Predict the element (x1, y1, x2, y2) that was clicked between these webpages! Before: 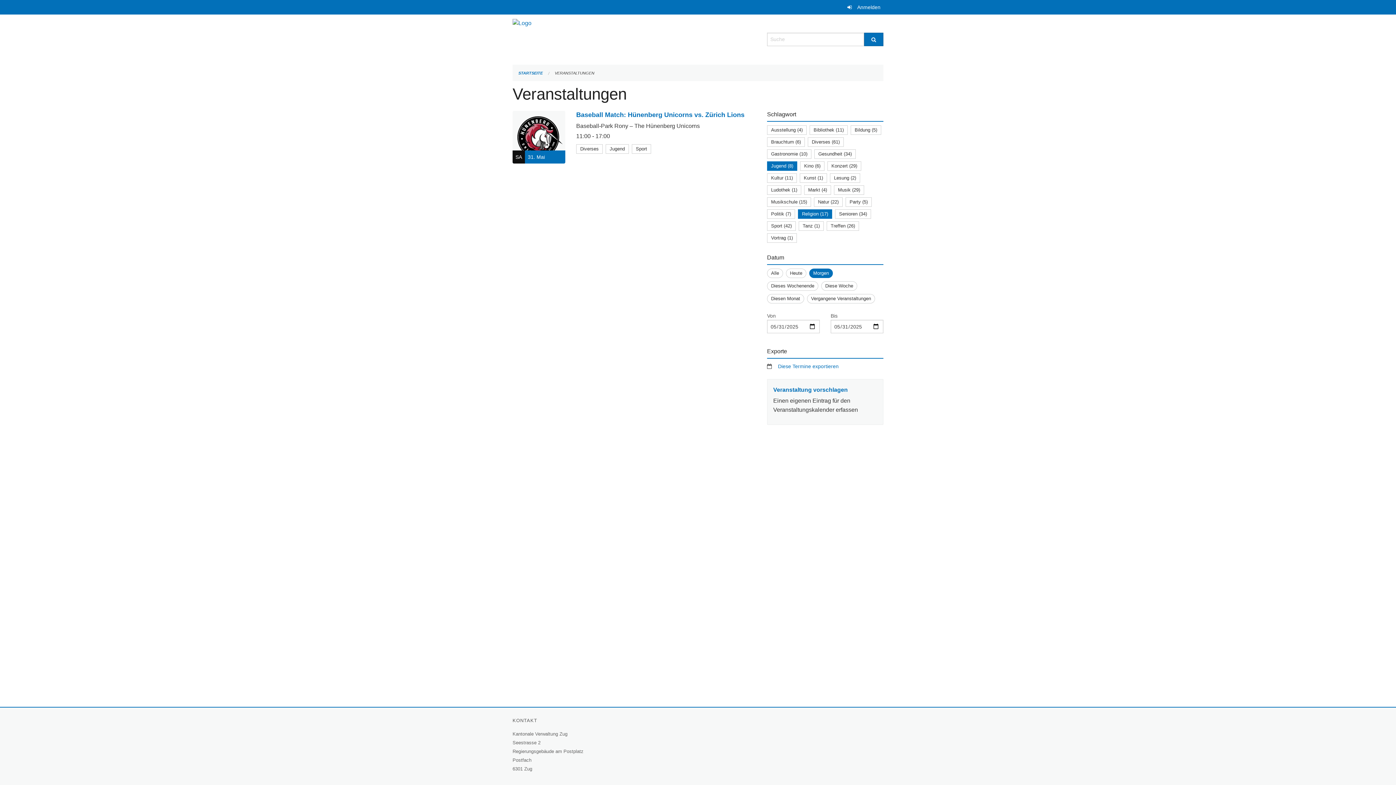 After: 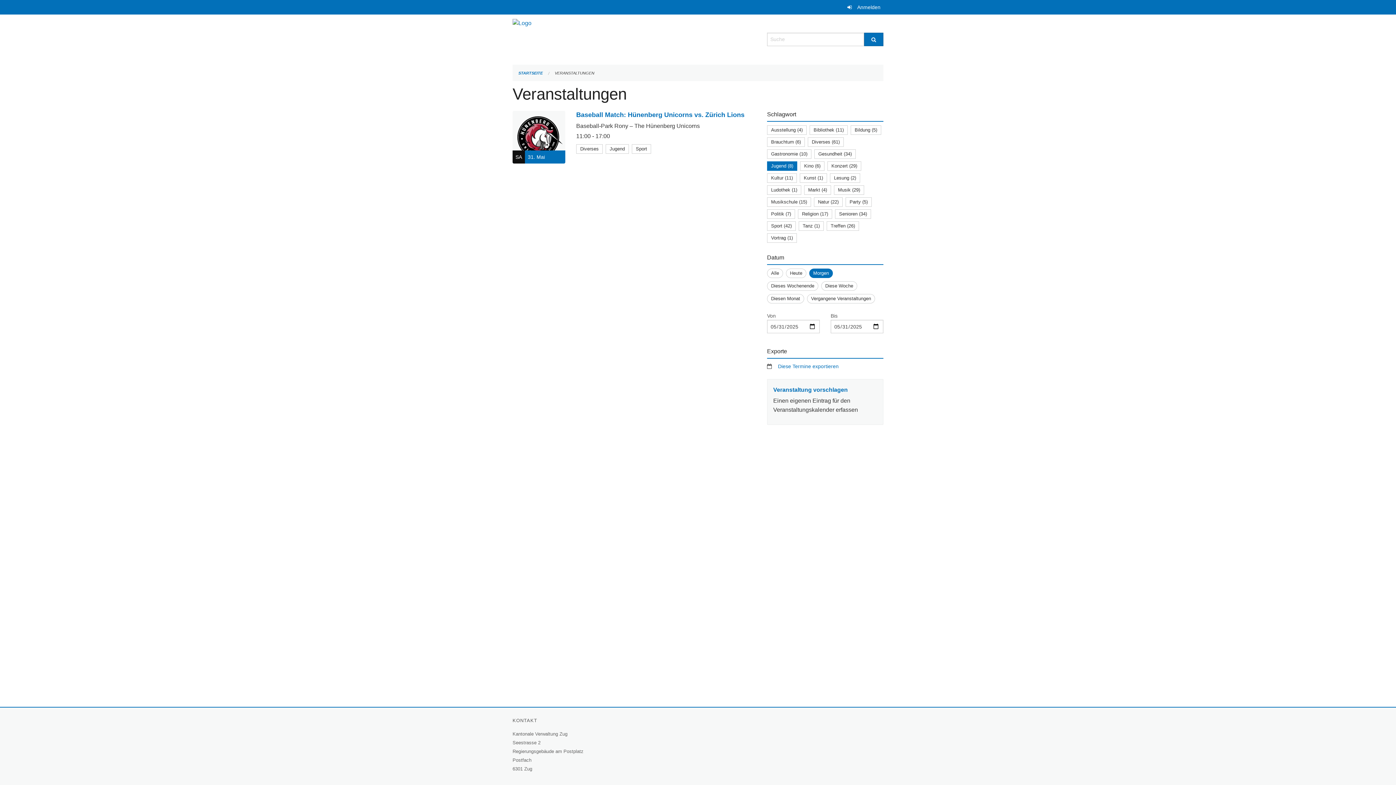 Action: bbox: (802, 211, 828, 216) label: Religion (17)